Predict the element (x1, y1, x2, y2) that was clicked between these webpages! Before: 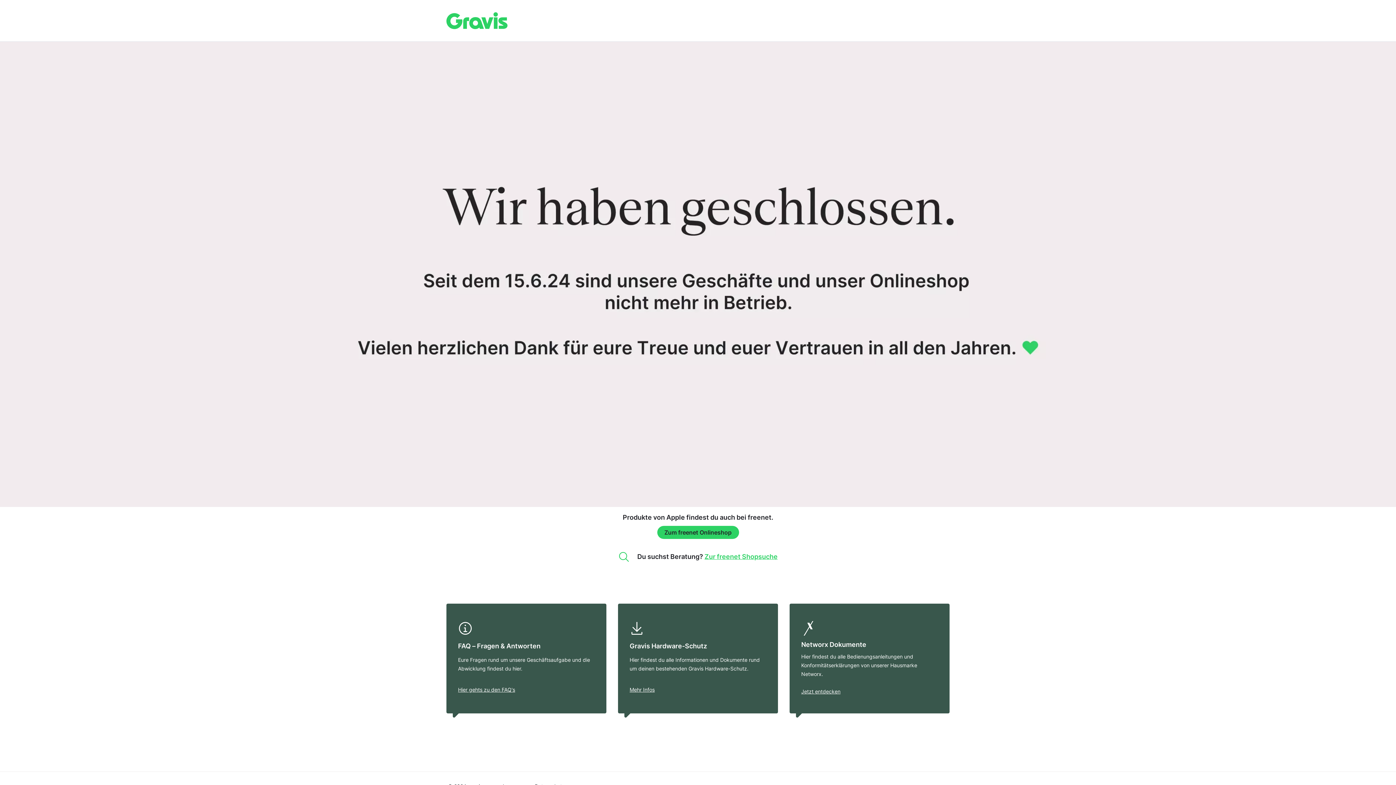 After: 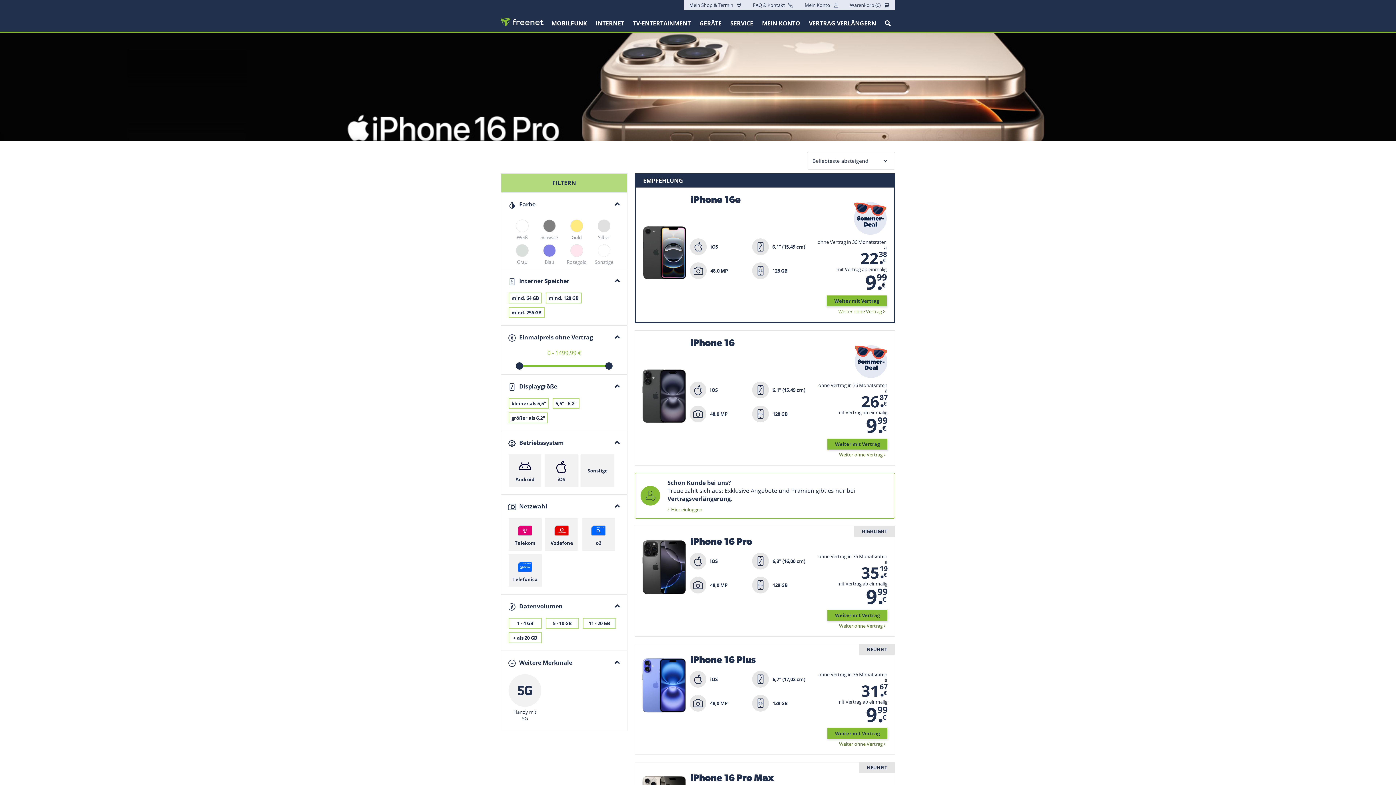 Action: bbox: (656, 525, 739, 539) label:  Zum freenet Onlineshop 